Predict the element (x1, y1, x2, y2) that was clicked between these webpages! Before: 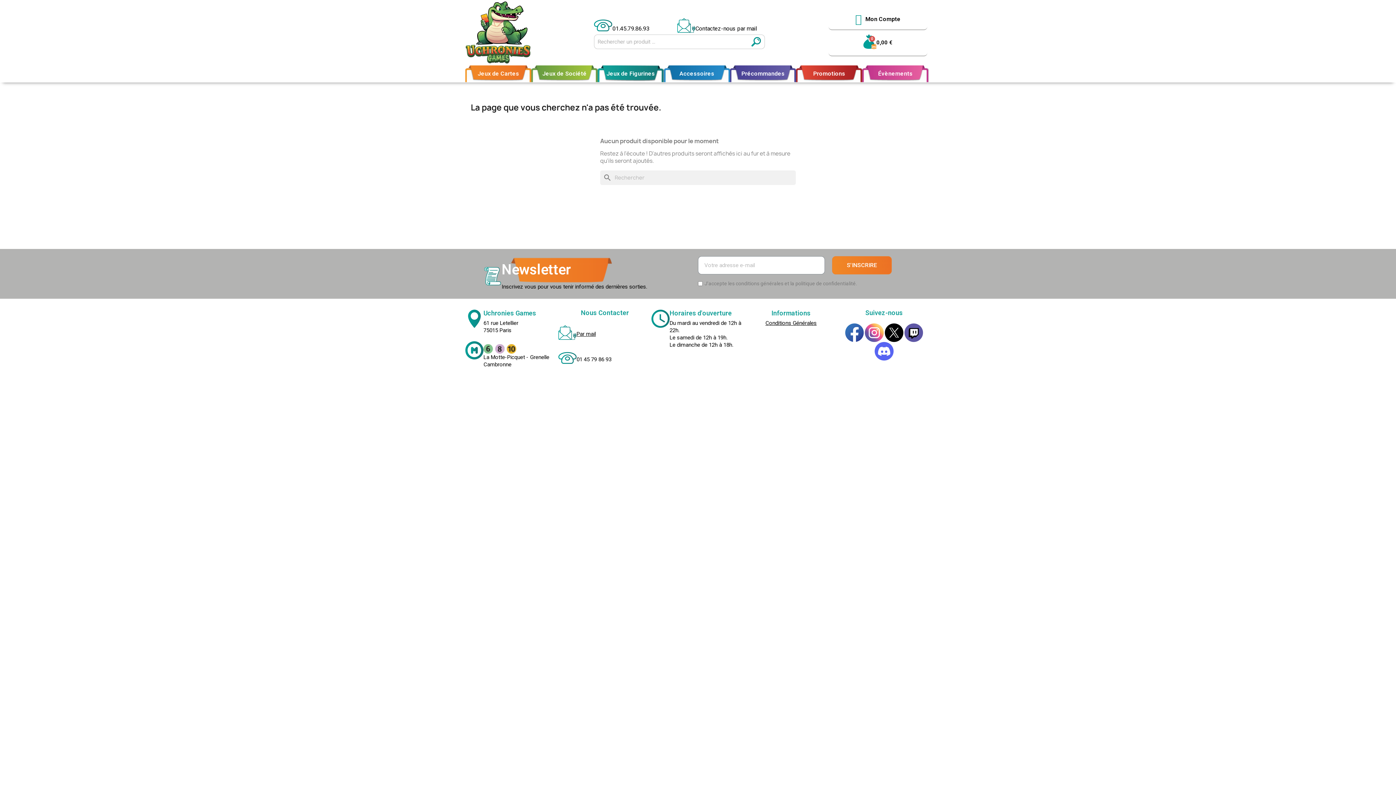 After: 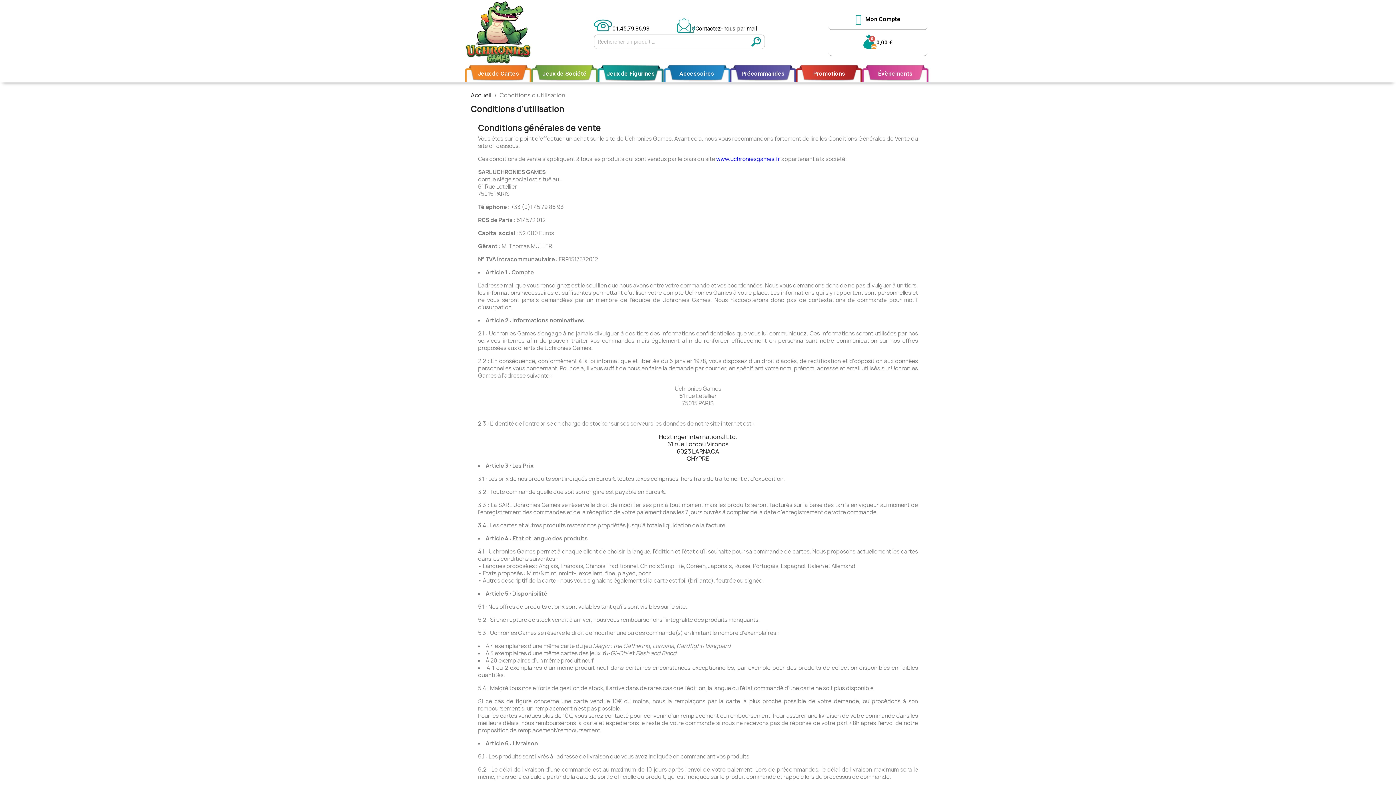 Action: label: Conditions Générales bbox: (765, 320, 816, 326)